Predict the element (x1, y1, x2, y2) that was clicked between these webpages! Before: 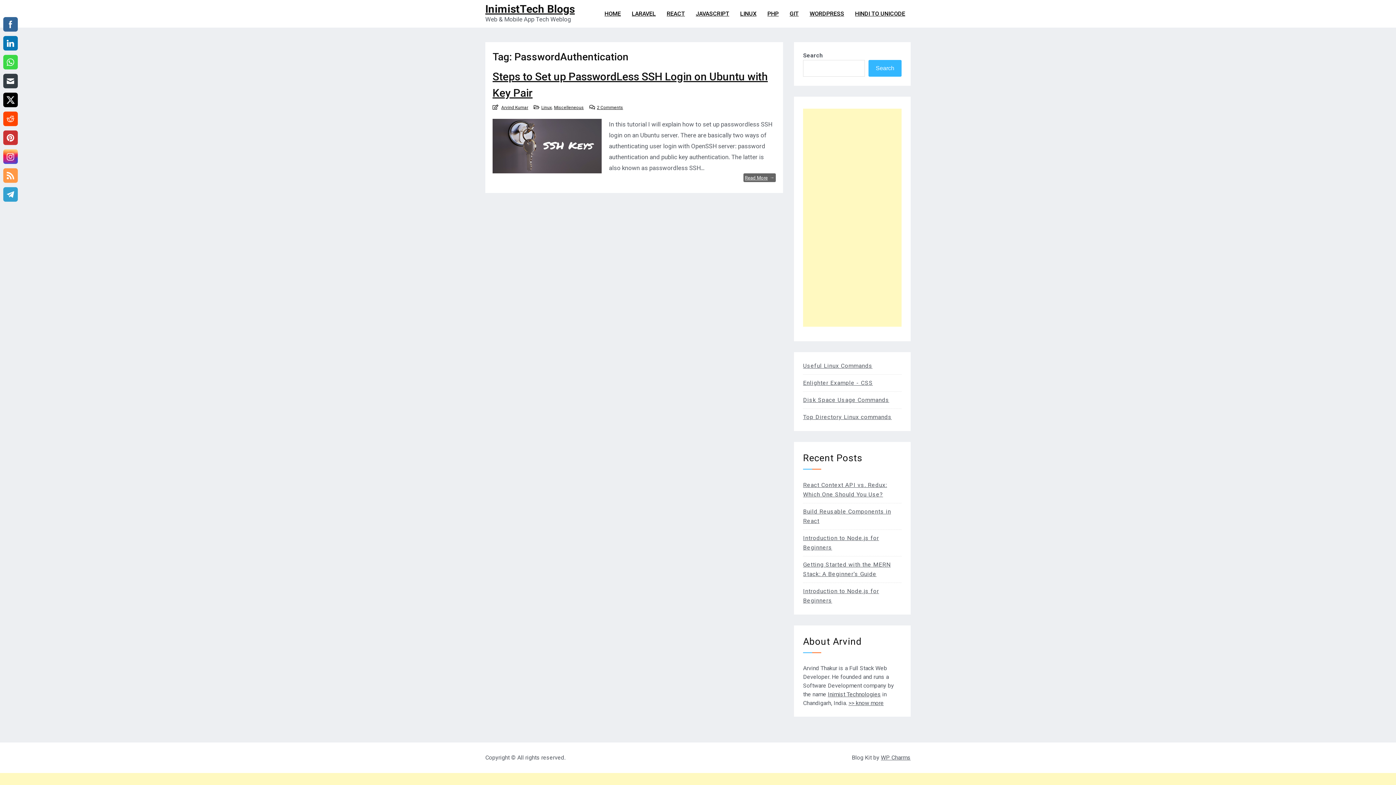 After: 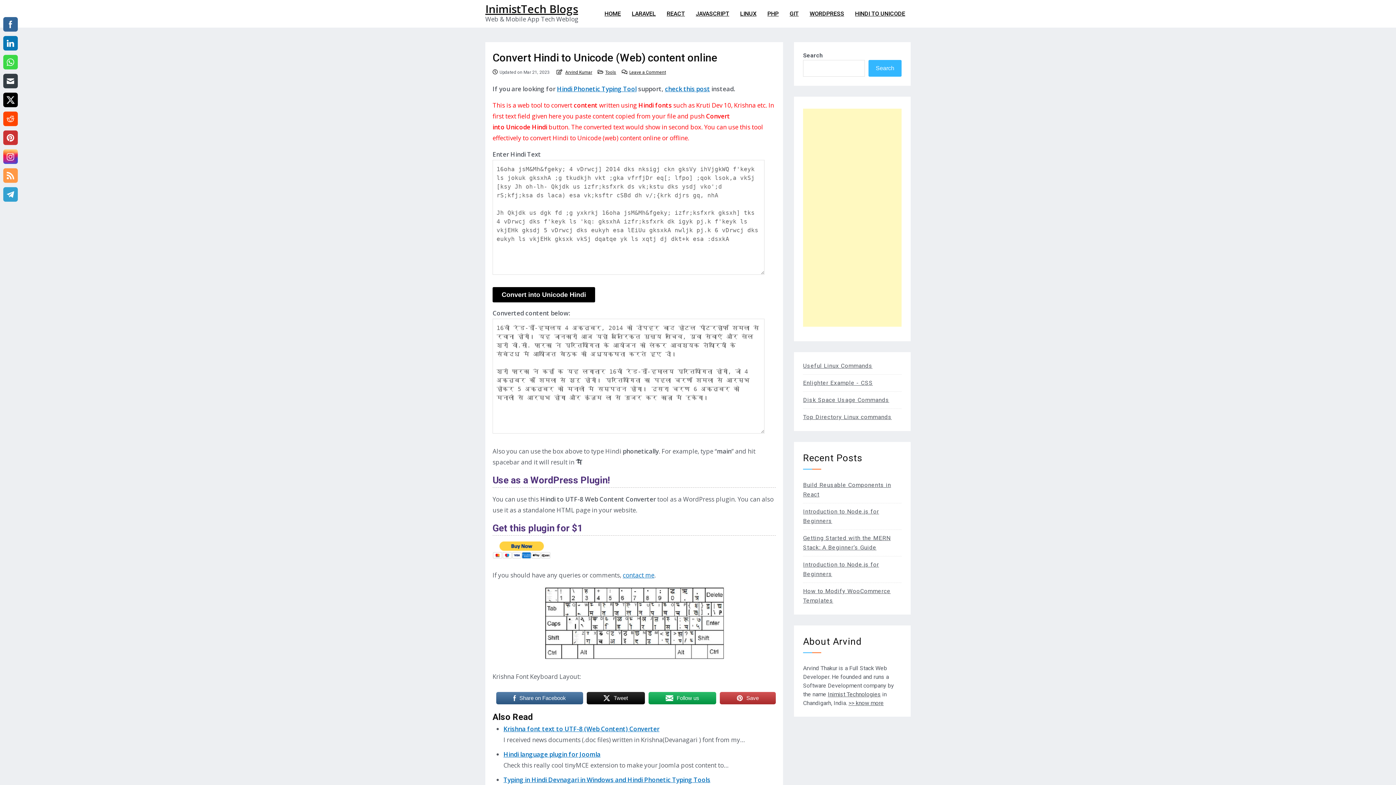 Action: label: HINDI TO UNICODE bbox: (849, 3, 910, 24)